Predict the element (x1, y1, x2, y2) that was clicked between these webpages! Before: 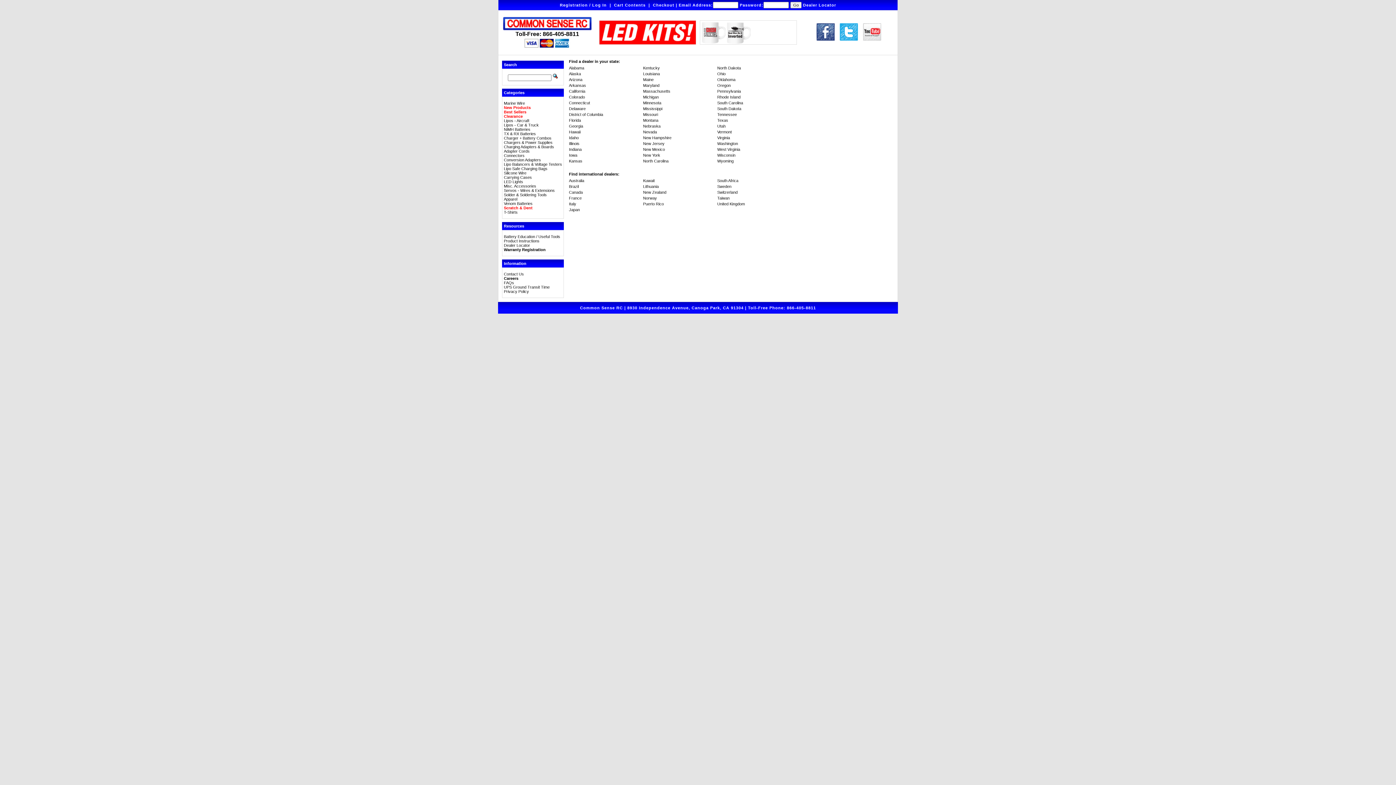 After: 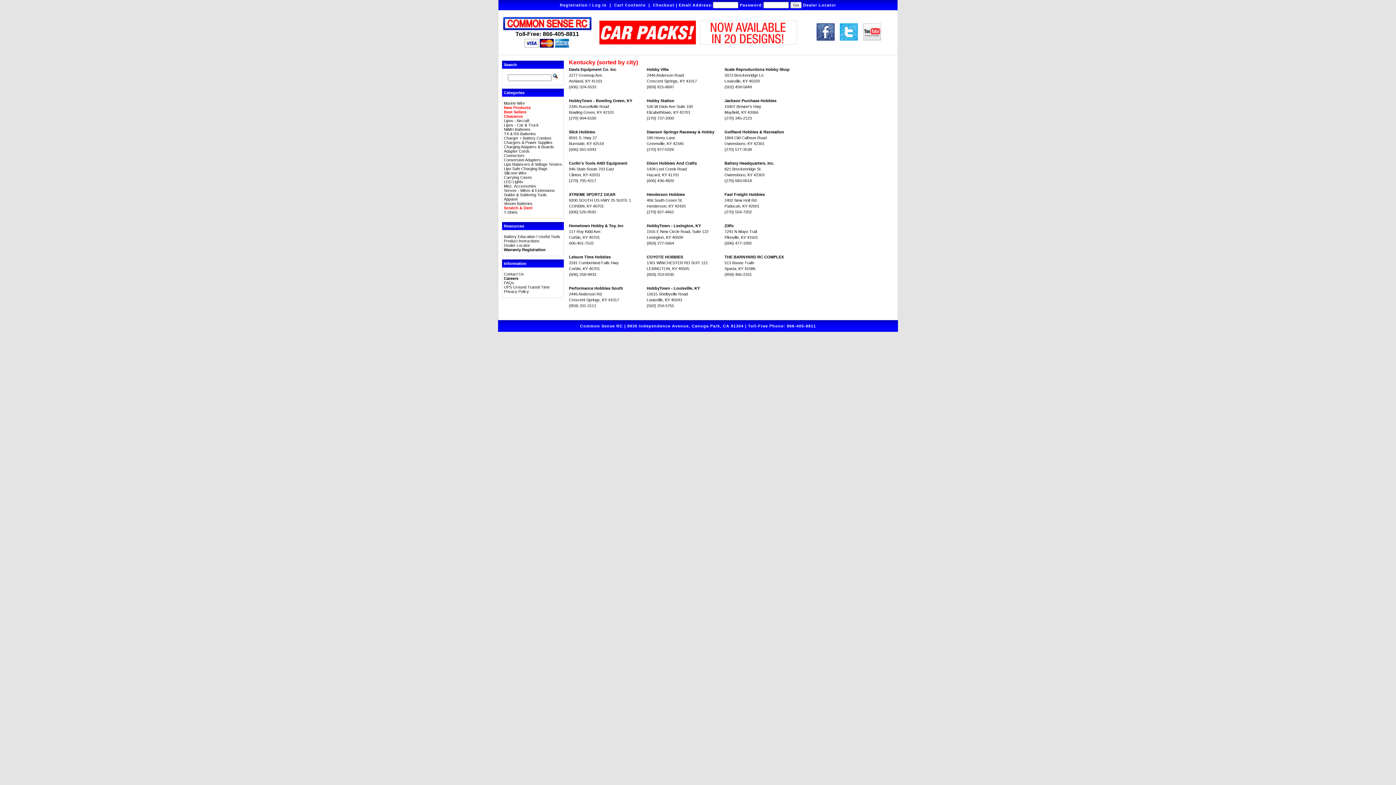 Action: label: Kentucky bbox: (643, 65, 660, 70)